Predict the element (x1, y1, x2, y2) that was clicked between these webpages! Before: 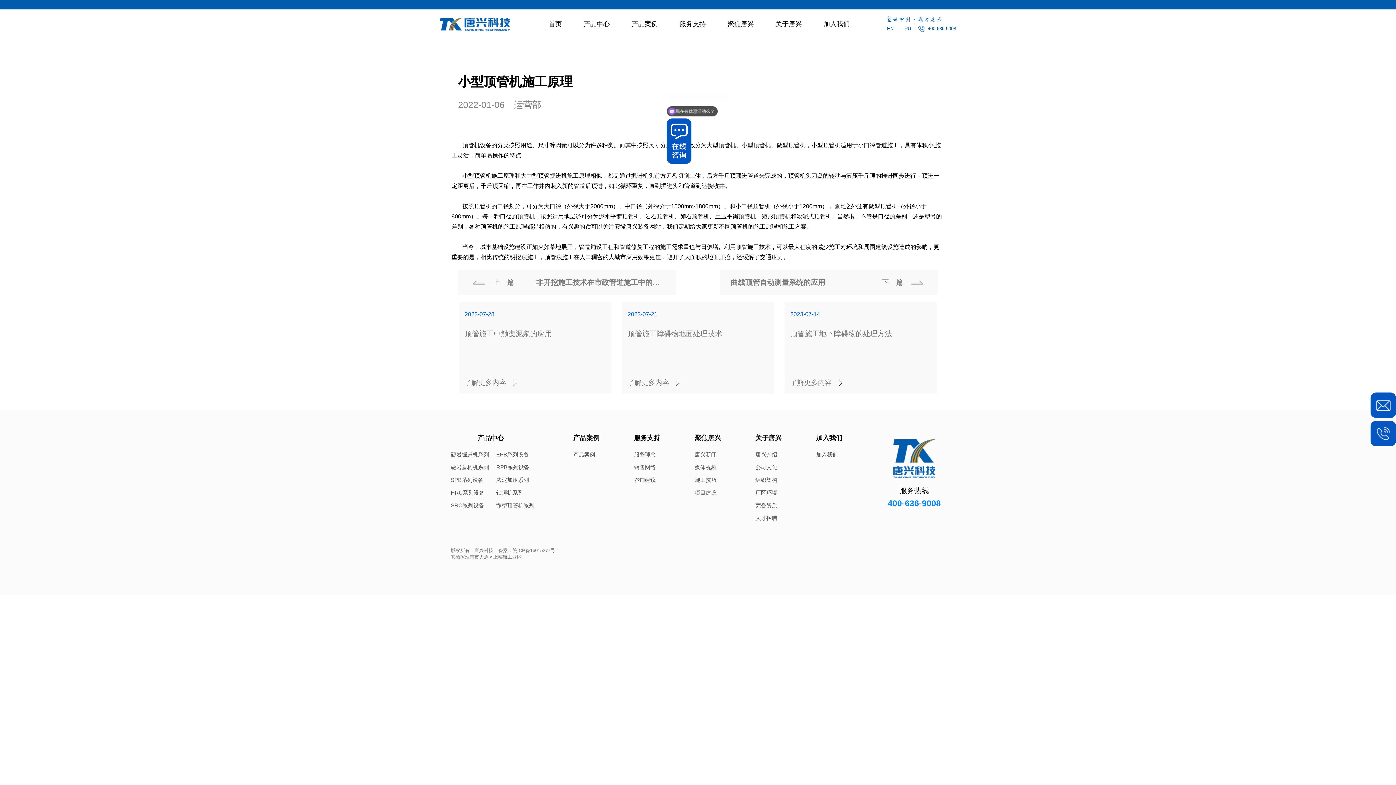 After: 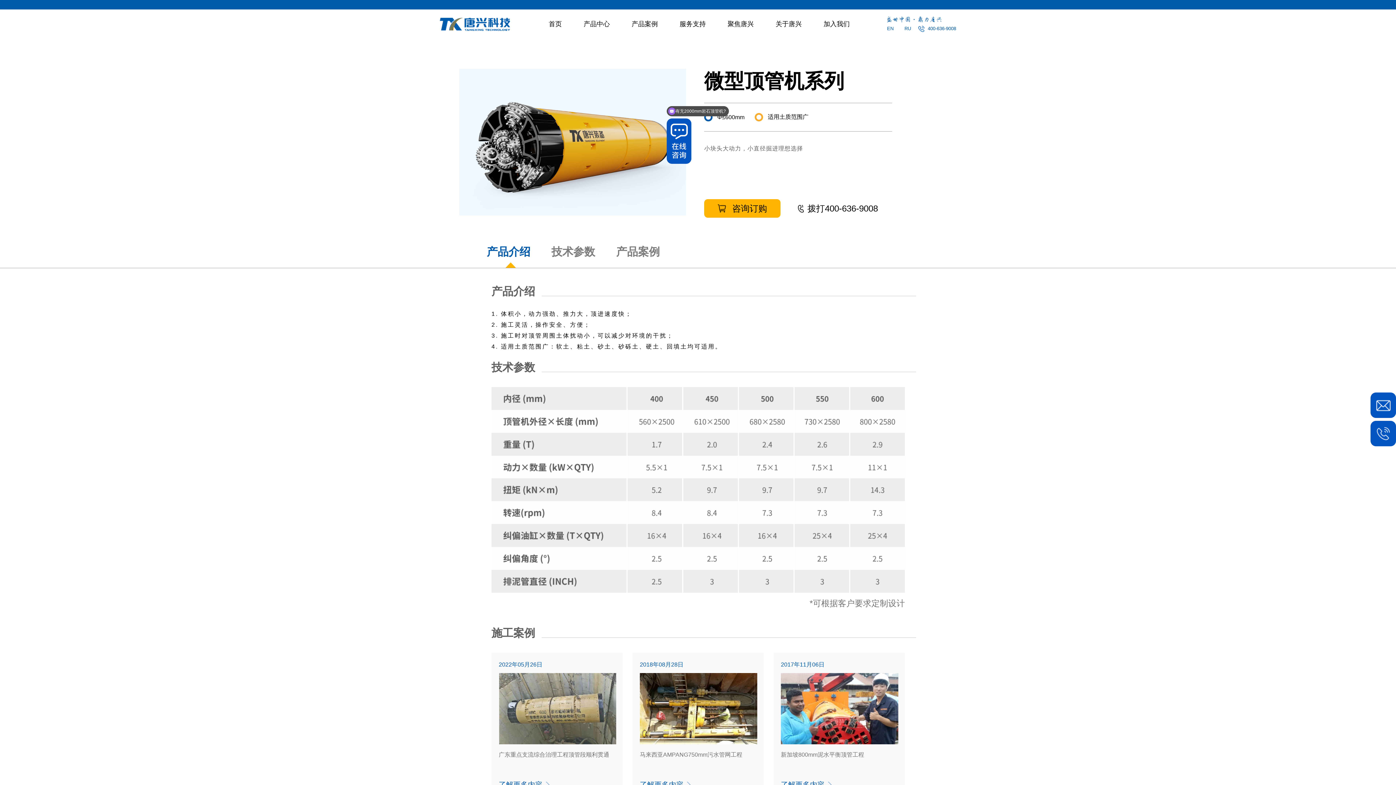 Action: label: 微型顶管机系列 bbox: (496, 502, 534, 509)